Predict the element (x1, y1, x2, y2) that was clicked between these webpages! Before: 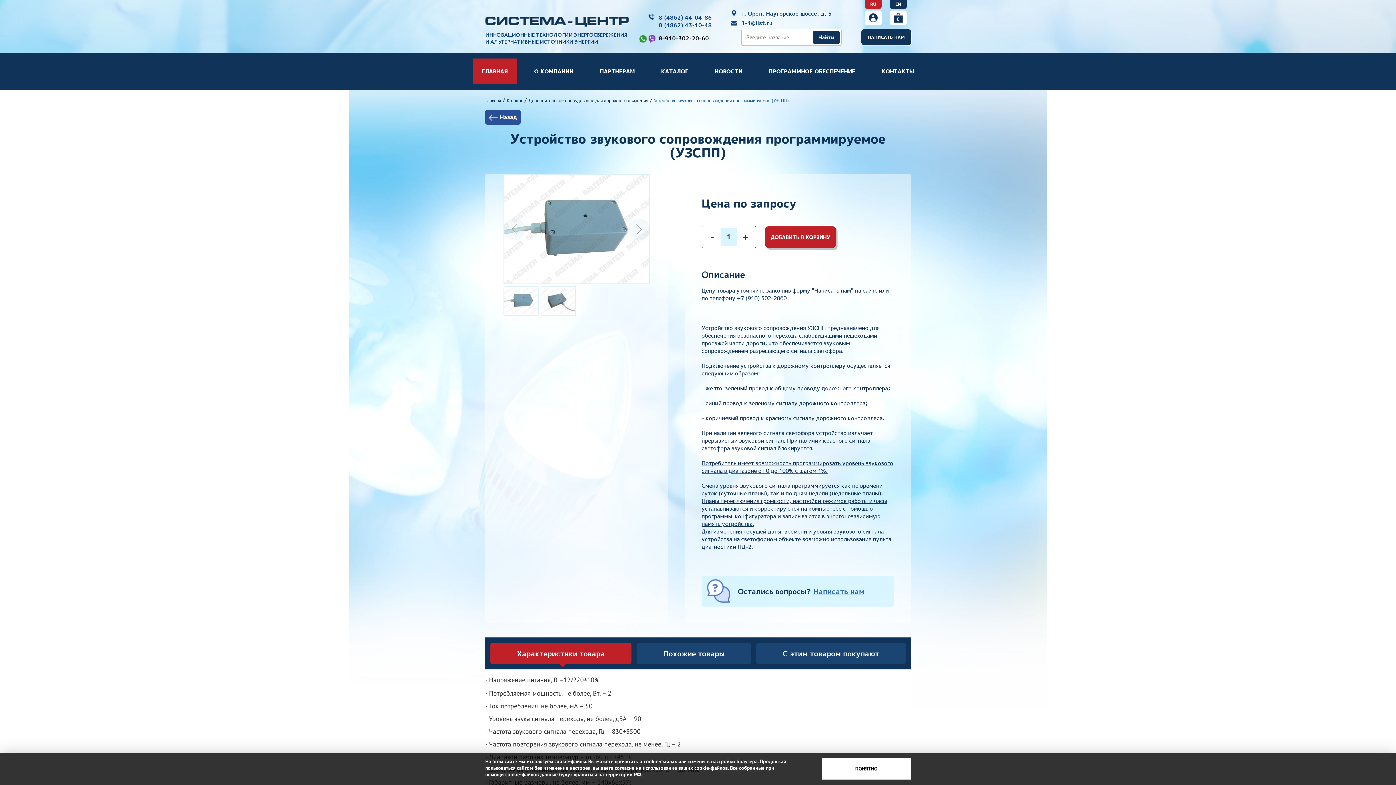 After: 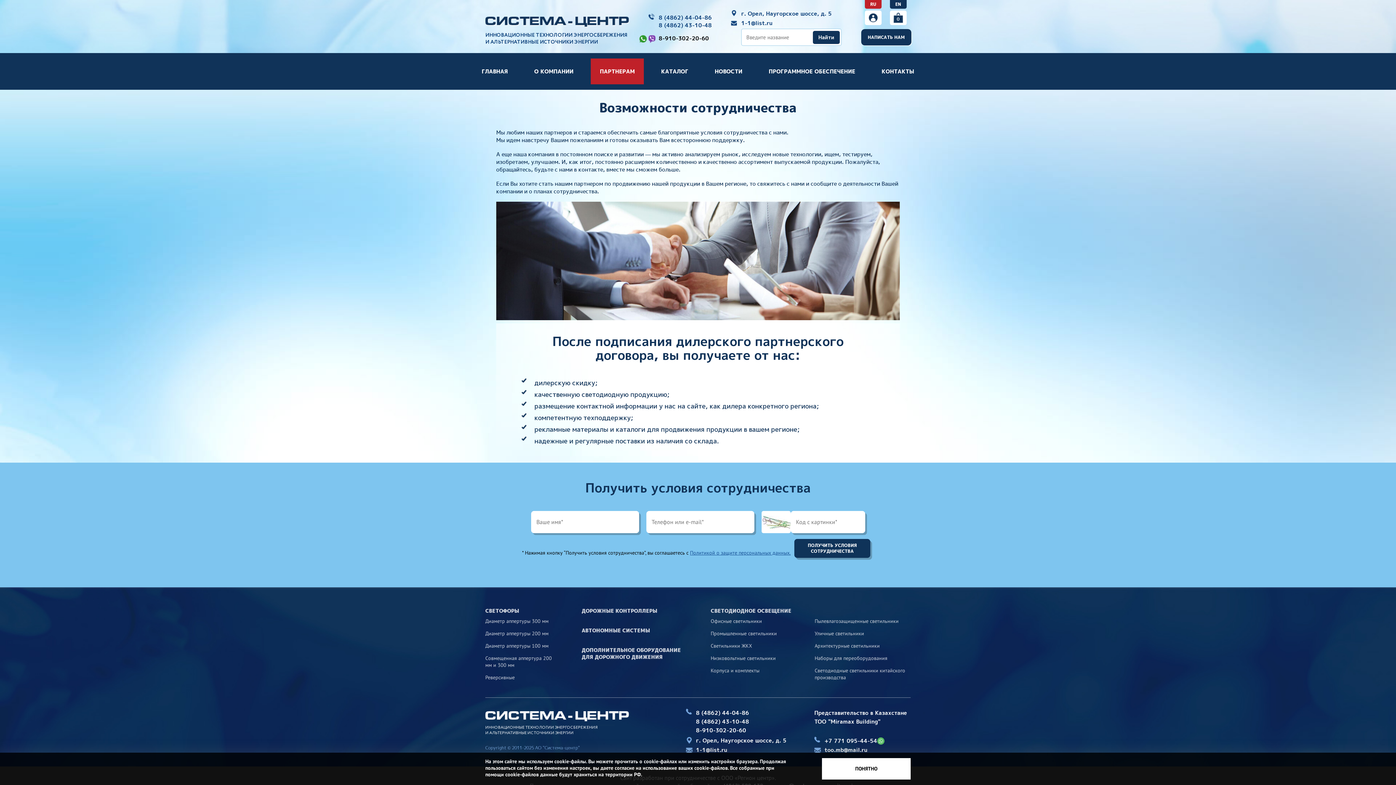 Action: bbox: (590, 58, 644, 84) label: ПАРТНЕРАМ